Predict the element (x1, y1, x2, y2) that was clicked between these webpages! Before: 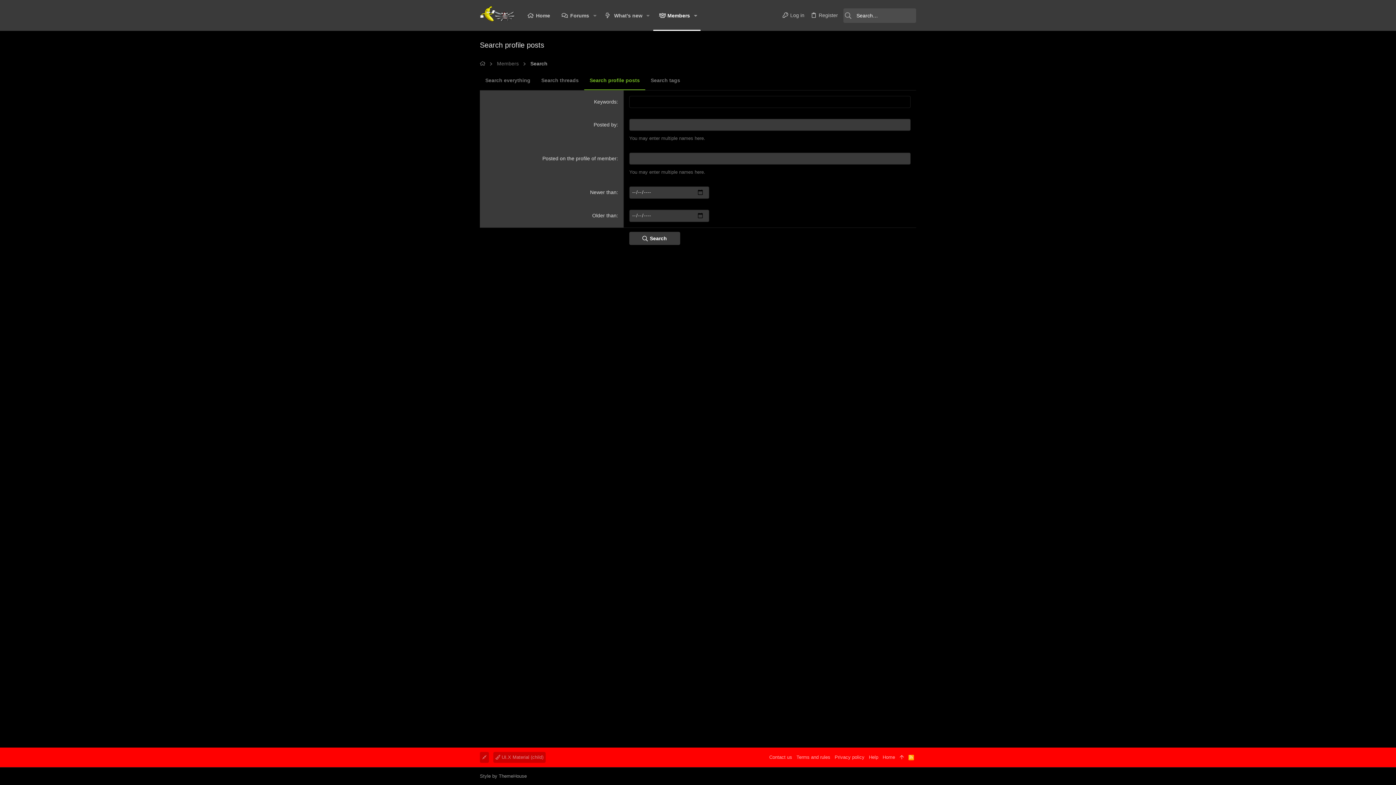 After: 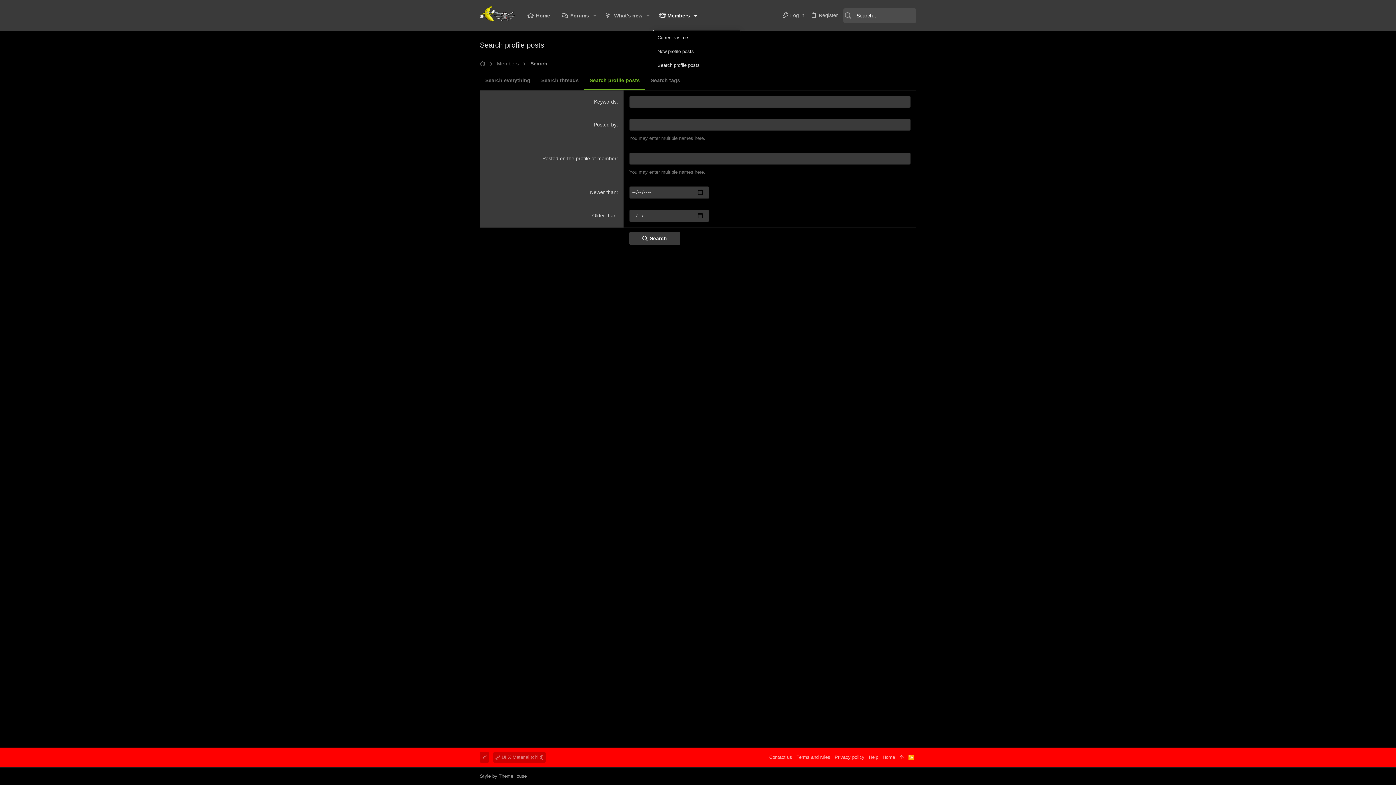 Action: label: Toggle expanded bbox: (690, 7, 700, 23)